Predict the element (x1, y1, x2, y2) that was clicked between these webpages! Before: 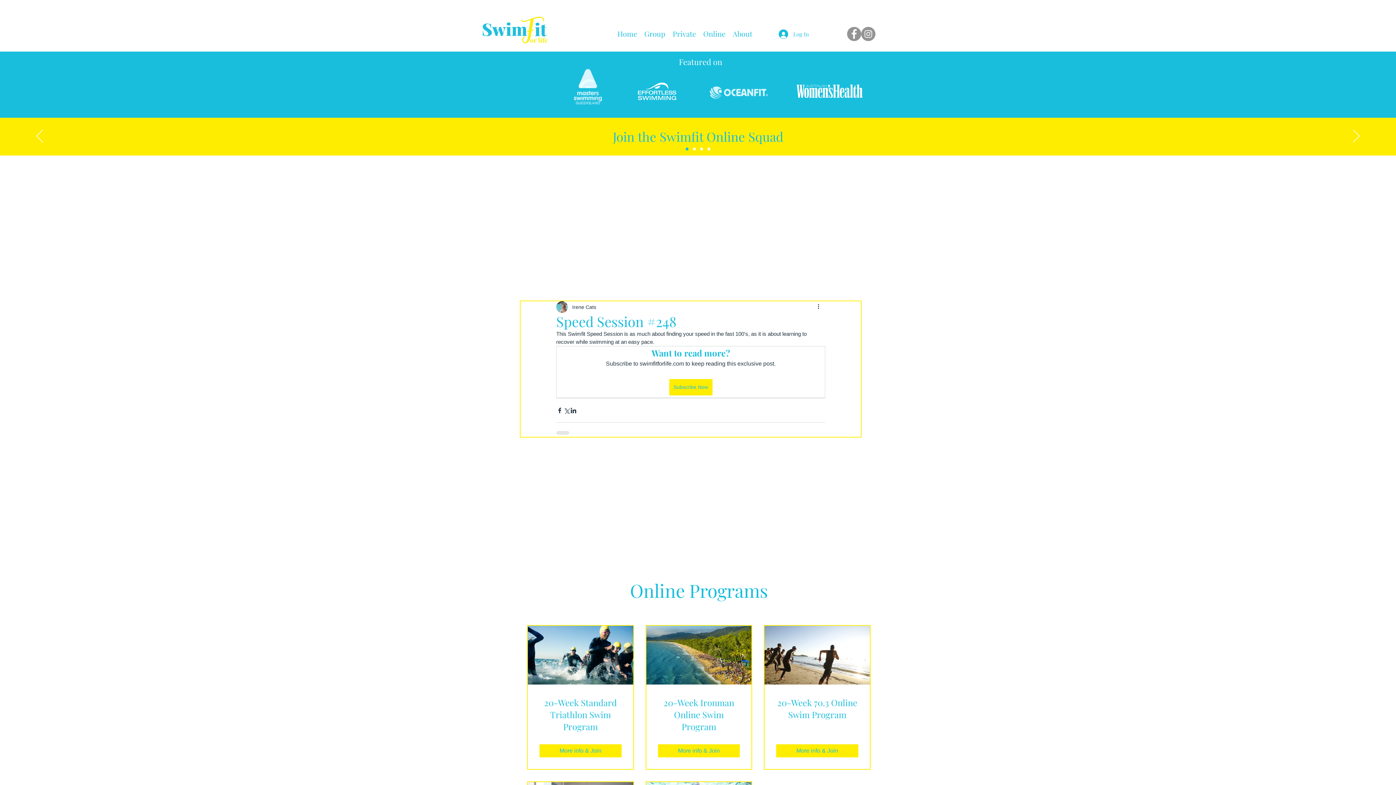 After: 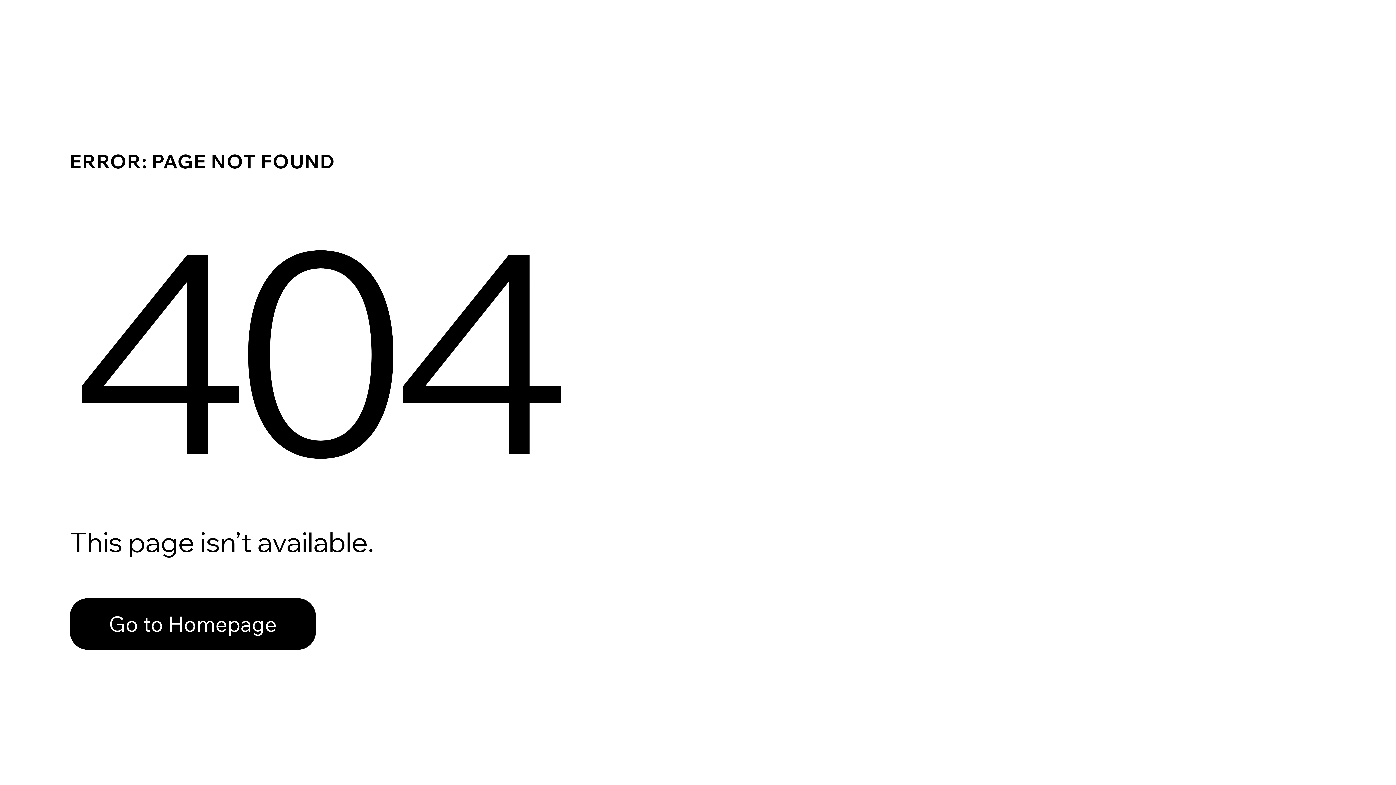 Action: bbox: (685, 147, 688, 150) label: Swimfit Online Squad